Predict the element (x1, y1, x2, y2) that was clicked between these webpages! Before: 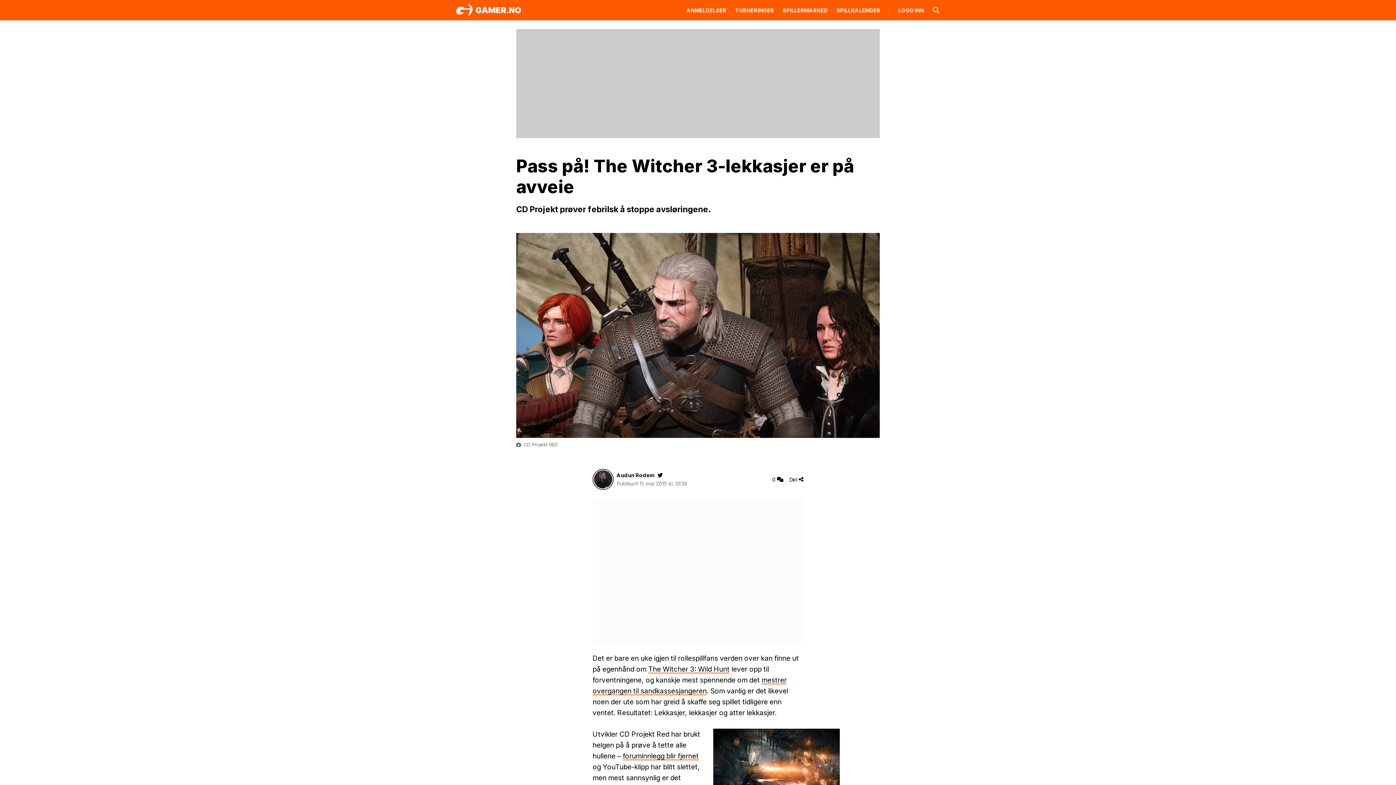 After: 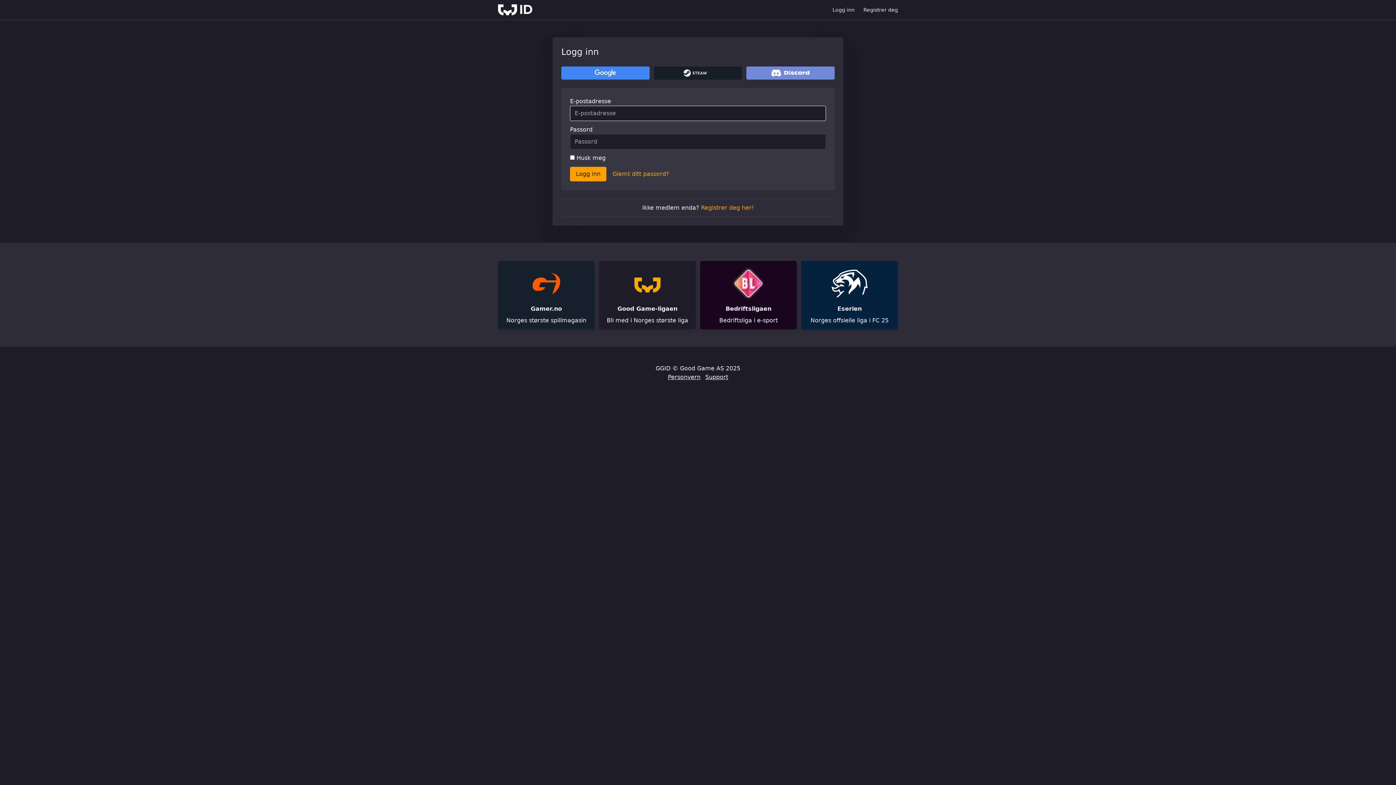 Action: bbox: (898, 7, 924, 13) label: LOGG INN